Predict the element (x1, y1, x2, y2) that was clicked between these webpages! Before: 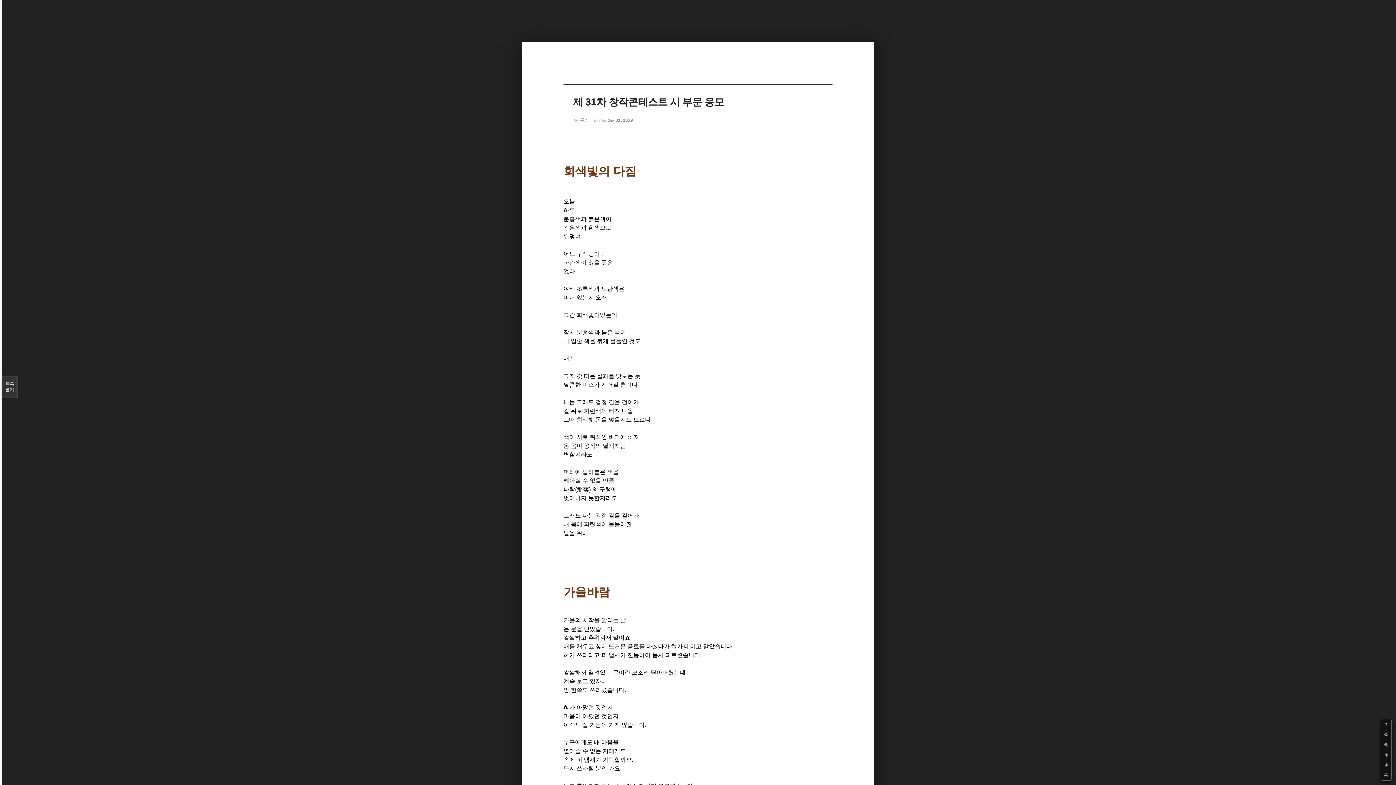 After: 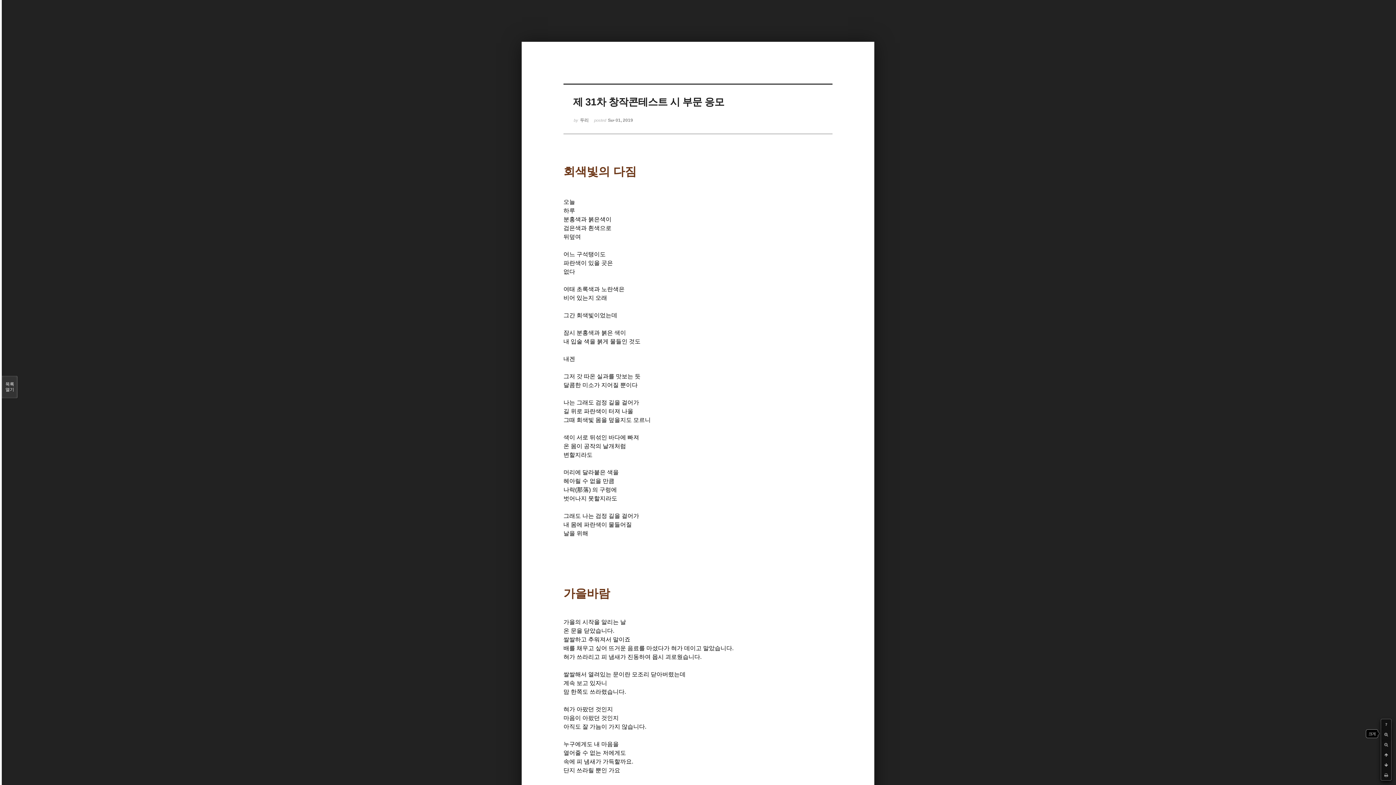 Action: bbox: (1381, 729, 1391, 740)